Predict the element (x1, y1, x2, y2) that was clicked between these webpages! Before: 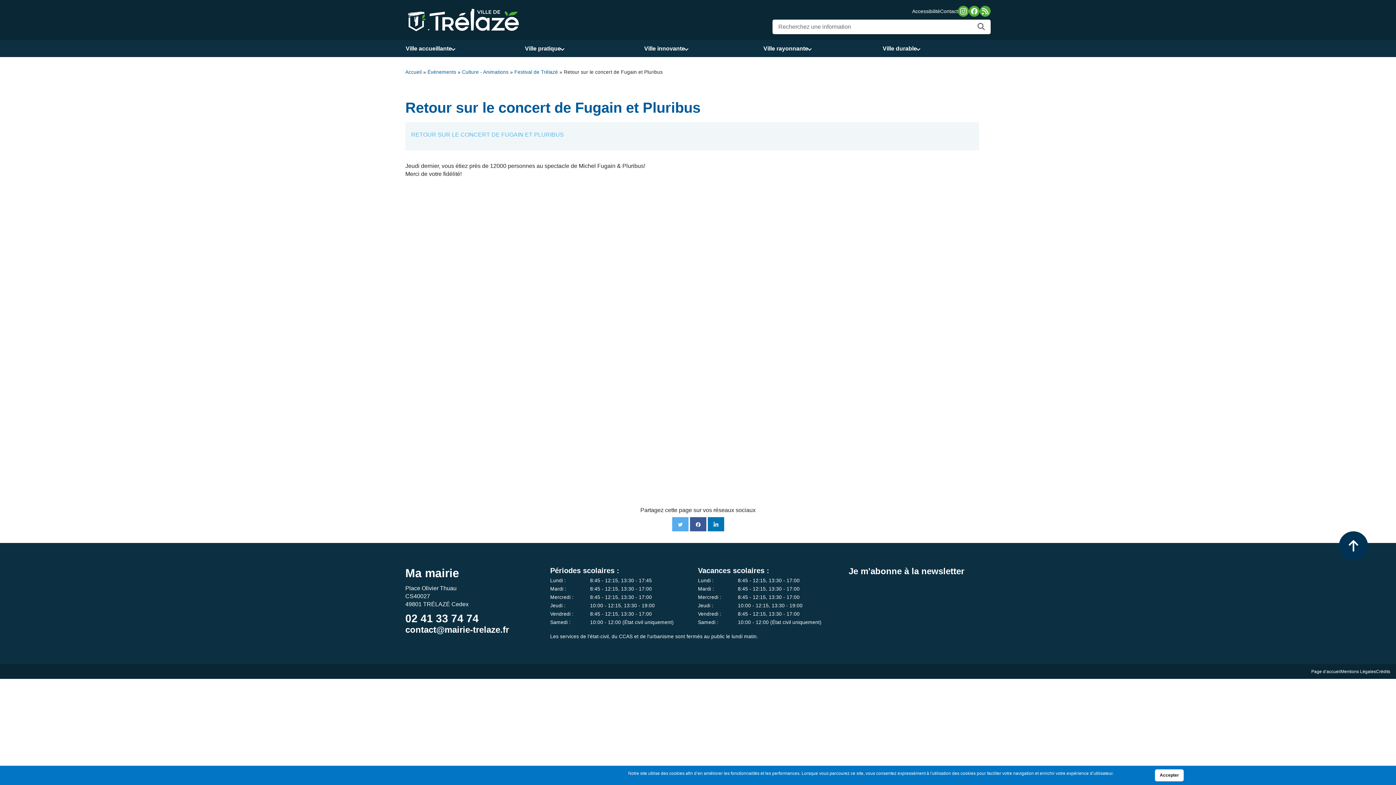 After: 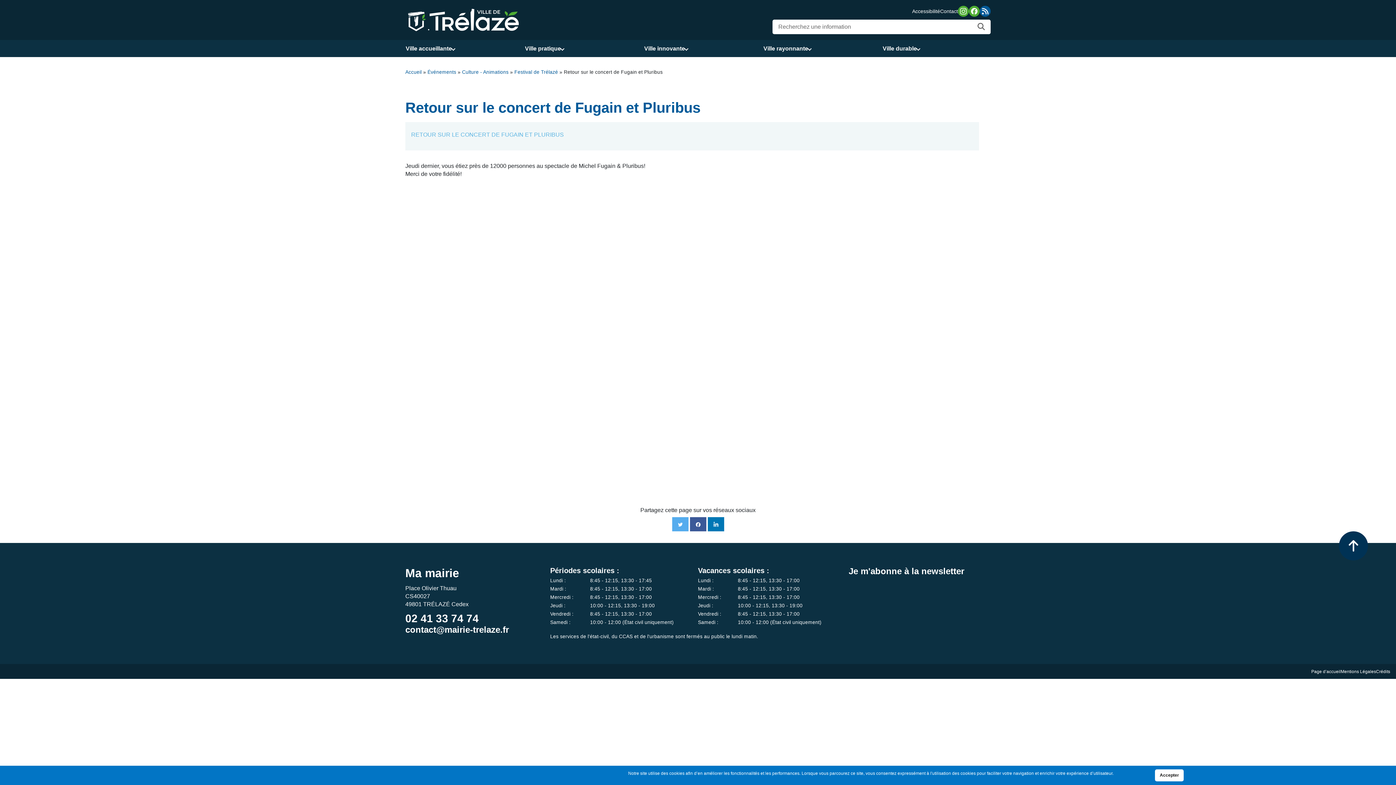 Action: bbox: (980, 5, 990, 16)